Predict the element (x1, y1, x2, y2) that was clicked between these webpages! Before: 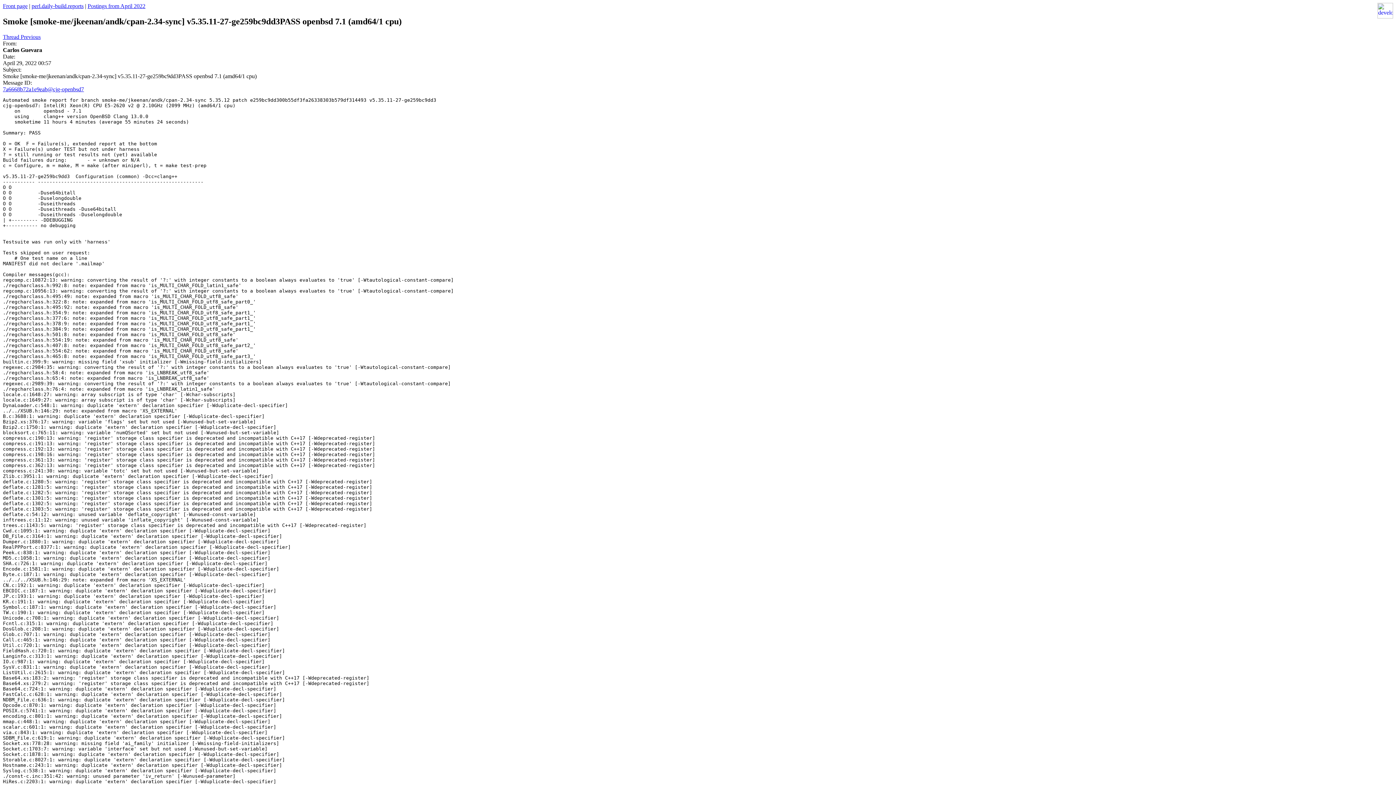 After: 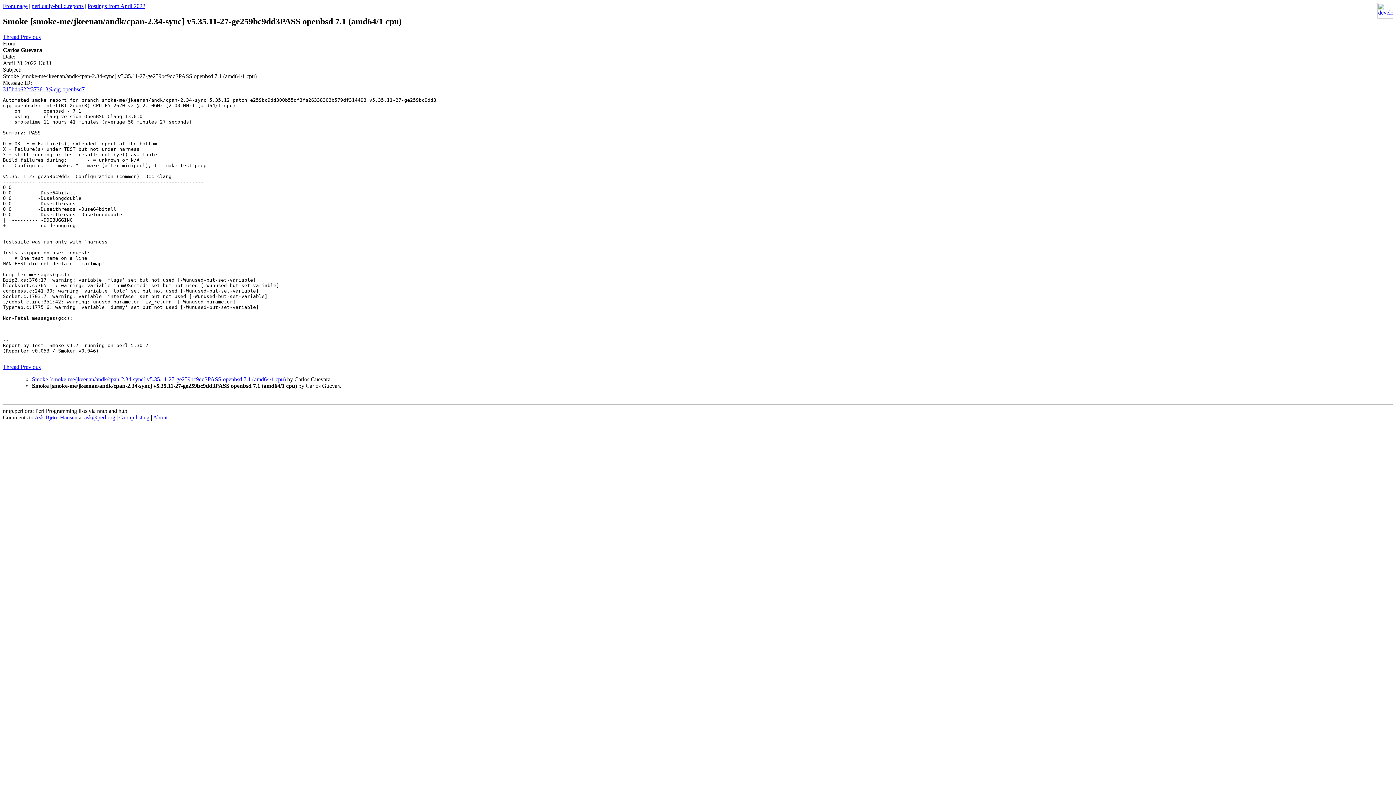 Action: bbox: (2, 33, 40, 39) label: Thread Previous